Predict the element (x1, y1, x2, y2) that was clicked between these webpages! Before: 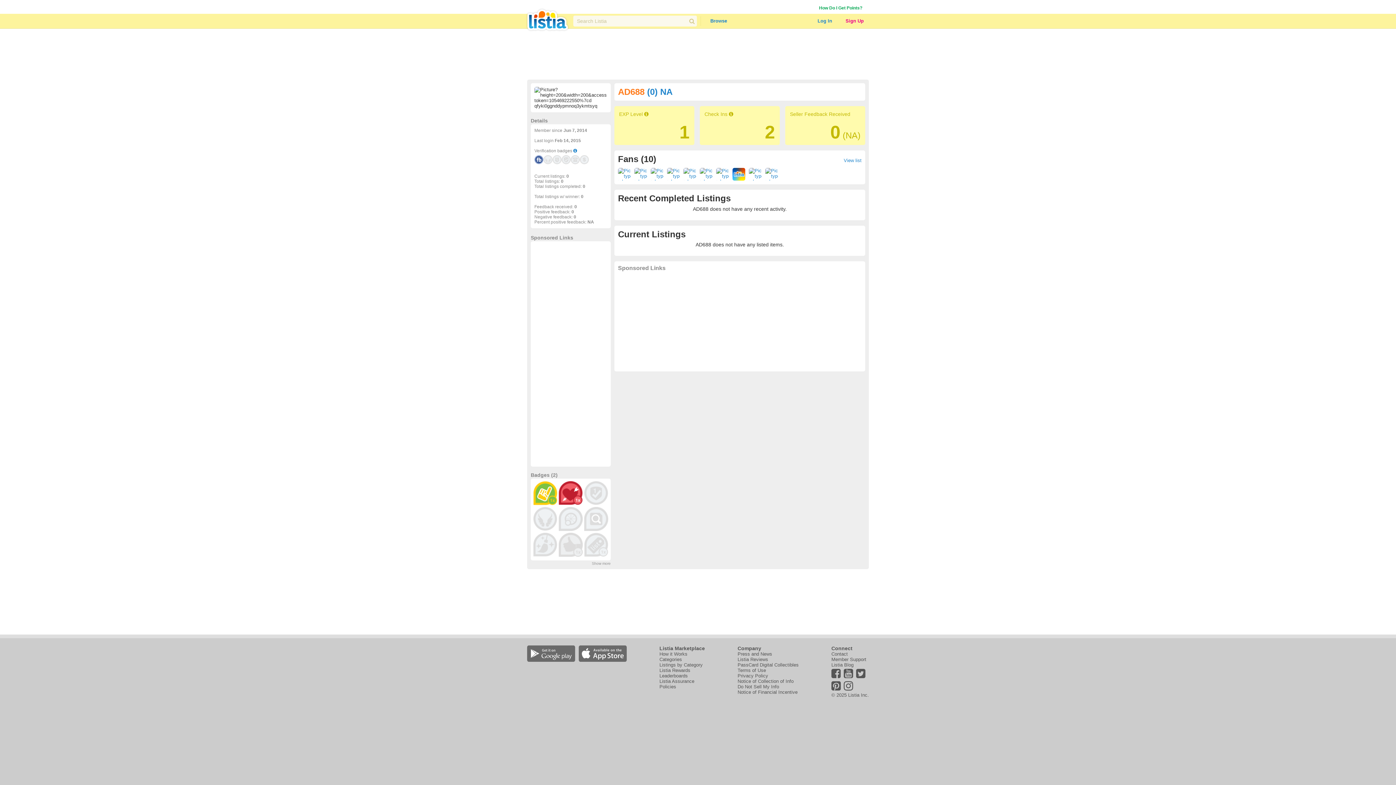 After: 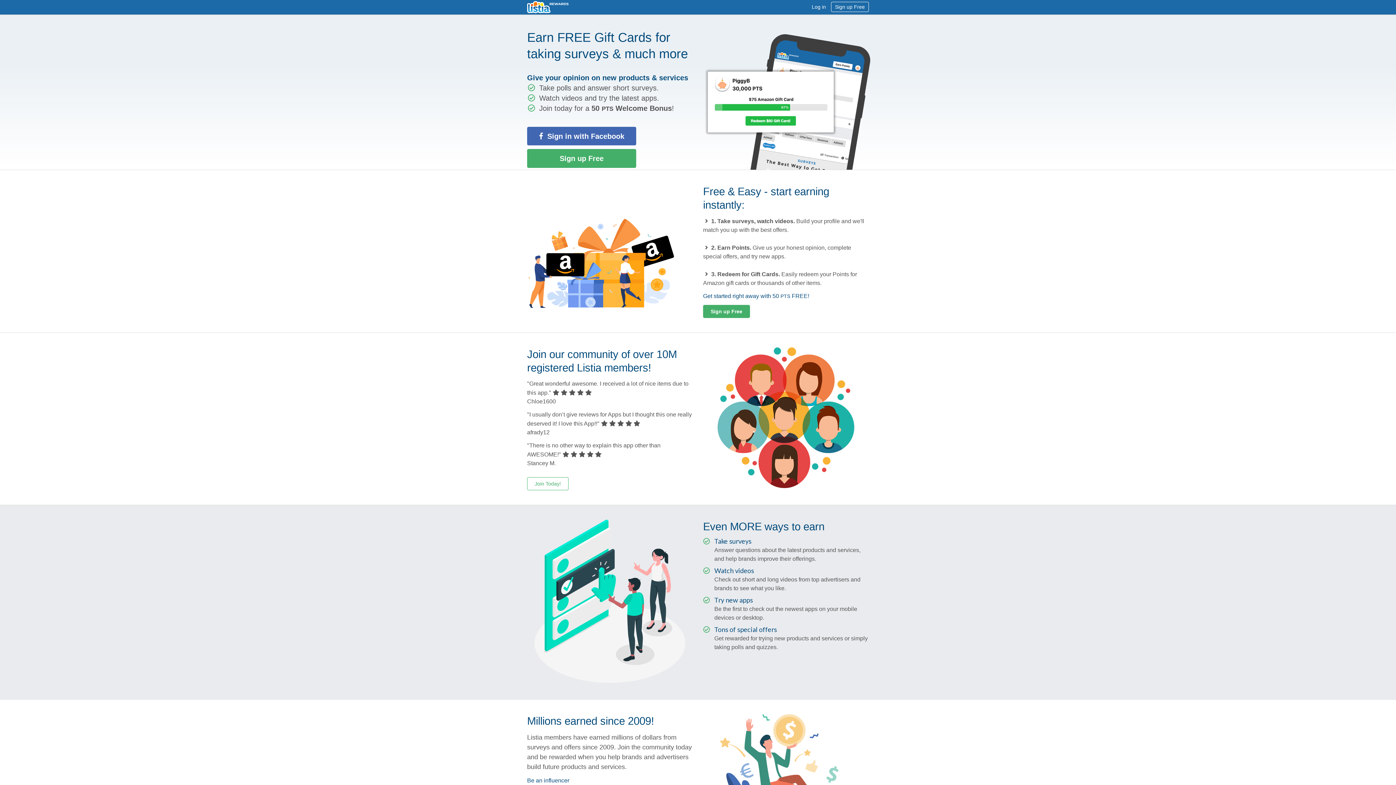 Action: label: Listia Rewards bbox: (659, 668, 690, 673)